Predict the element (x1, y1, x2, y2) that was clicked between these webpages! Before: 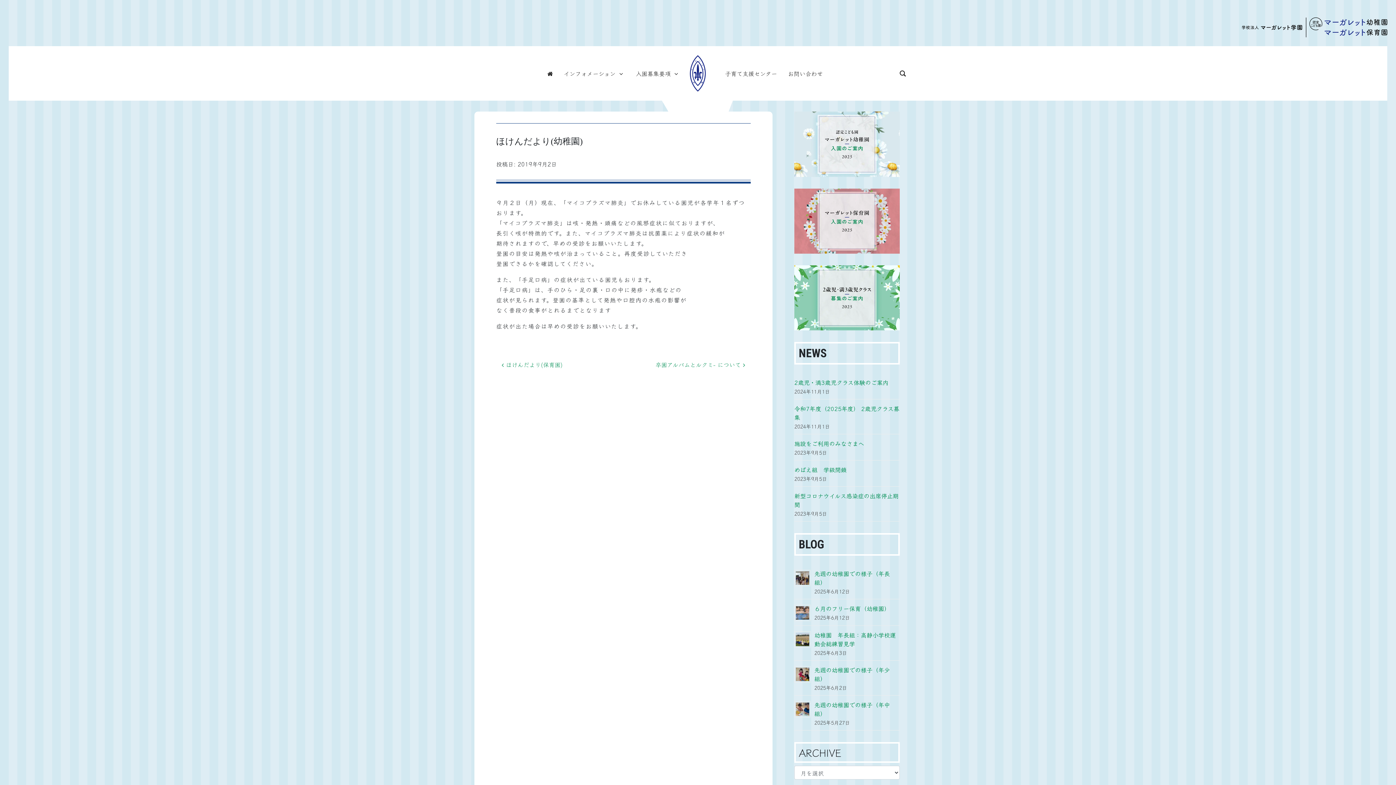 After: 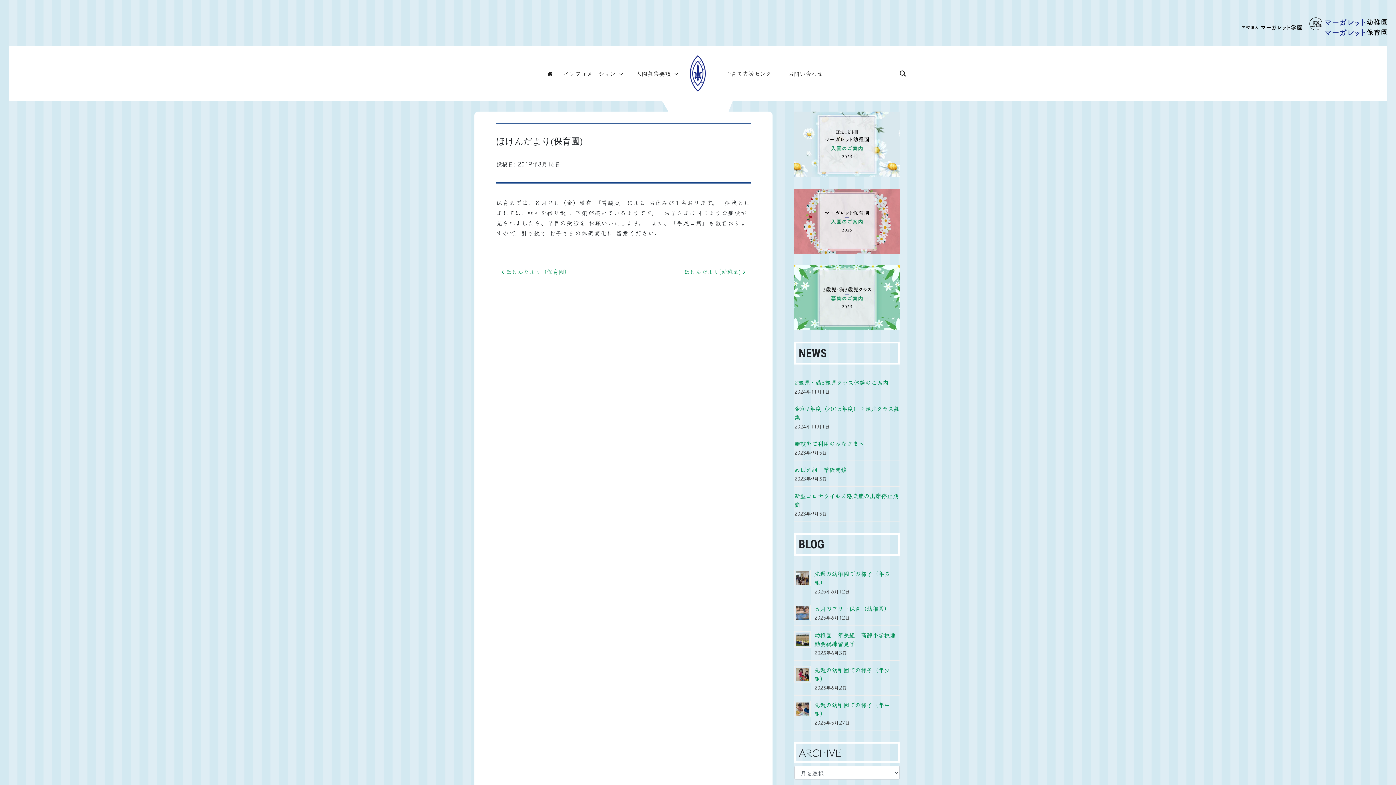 Action: bbox: (501, 360, 562, 369) label:  ほけんだより(保育園)